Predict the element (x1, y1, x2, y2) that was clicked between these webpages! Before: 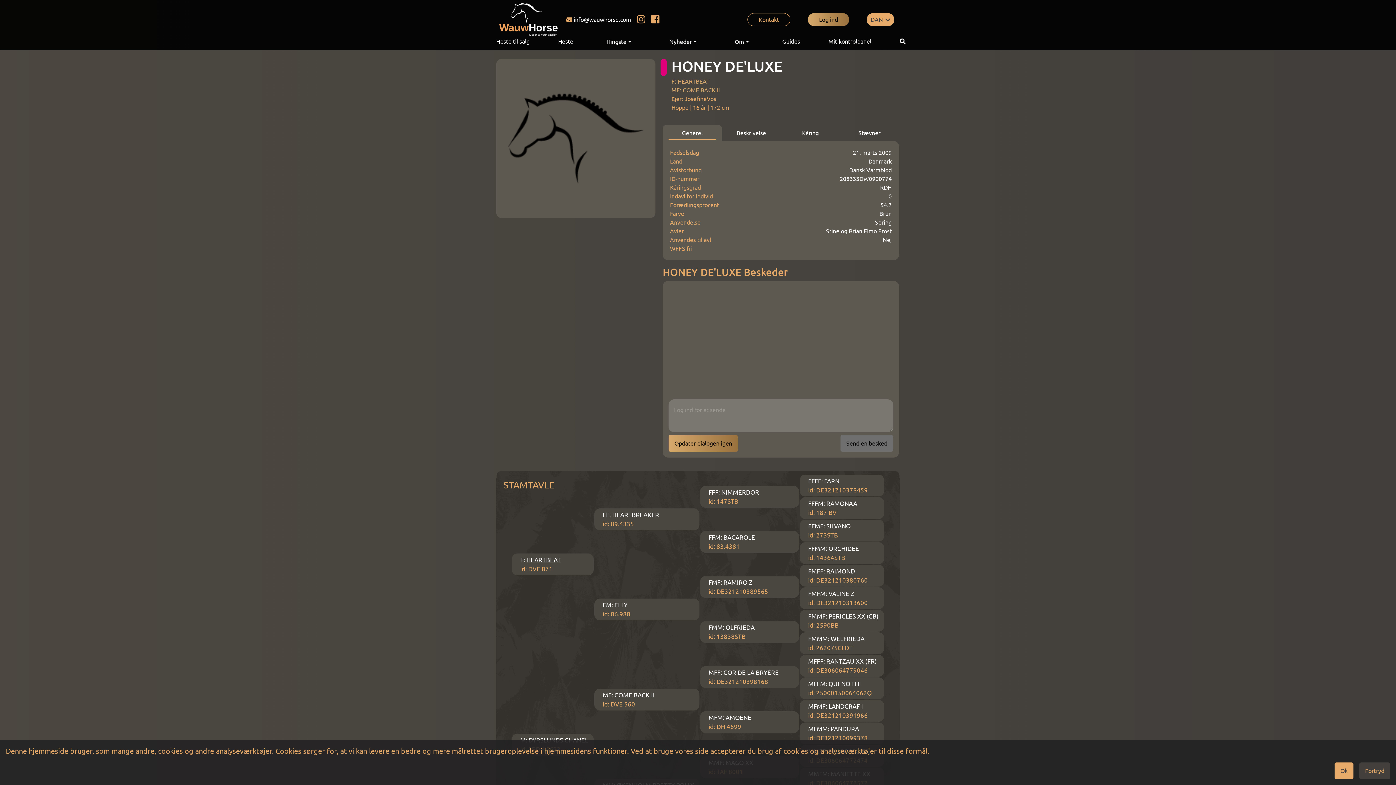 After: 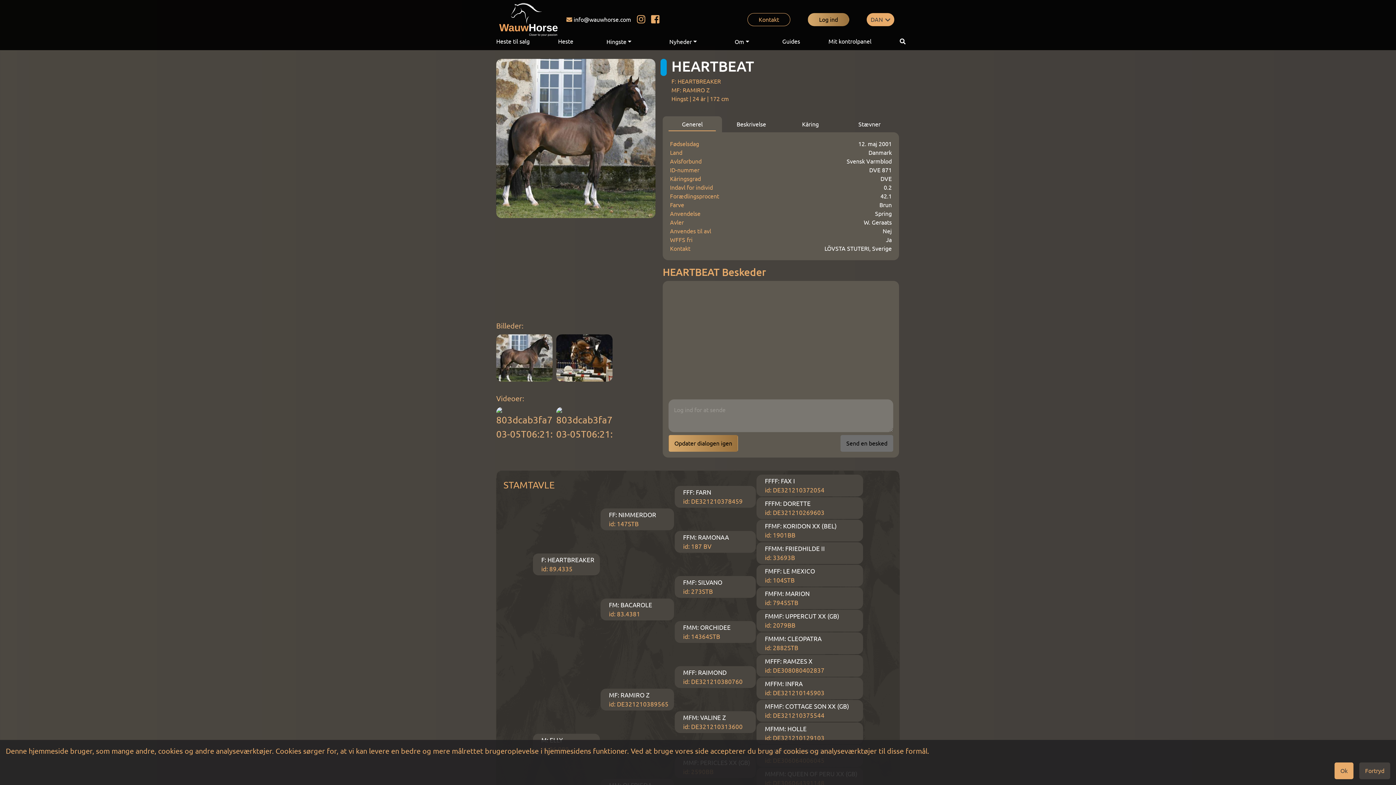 Action: label: F: HEARTBEAT bbox: (671, 78, 709, 84)